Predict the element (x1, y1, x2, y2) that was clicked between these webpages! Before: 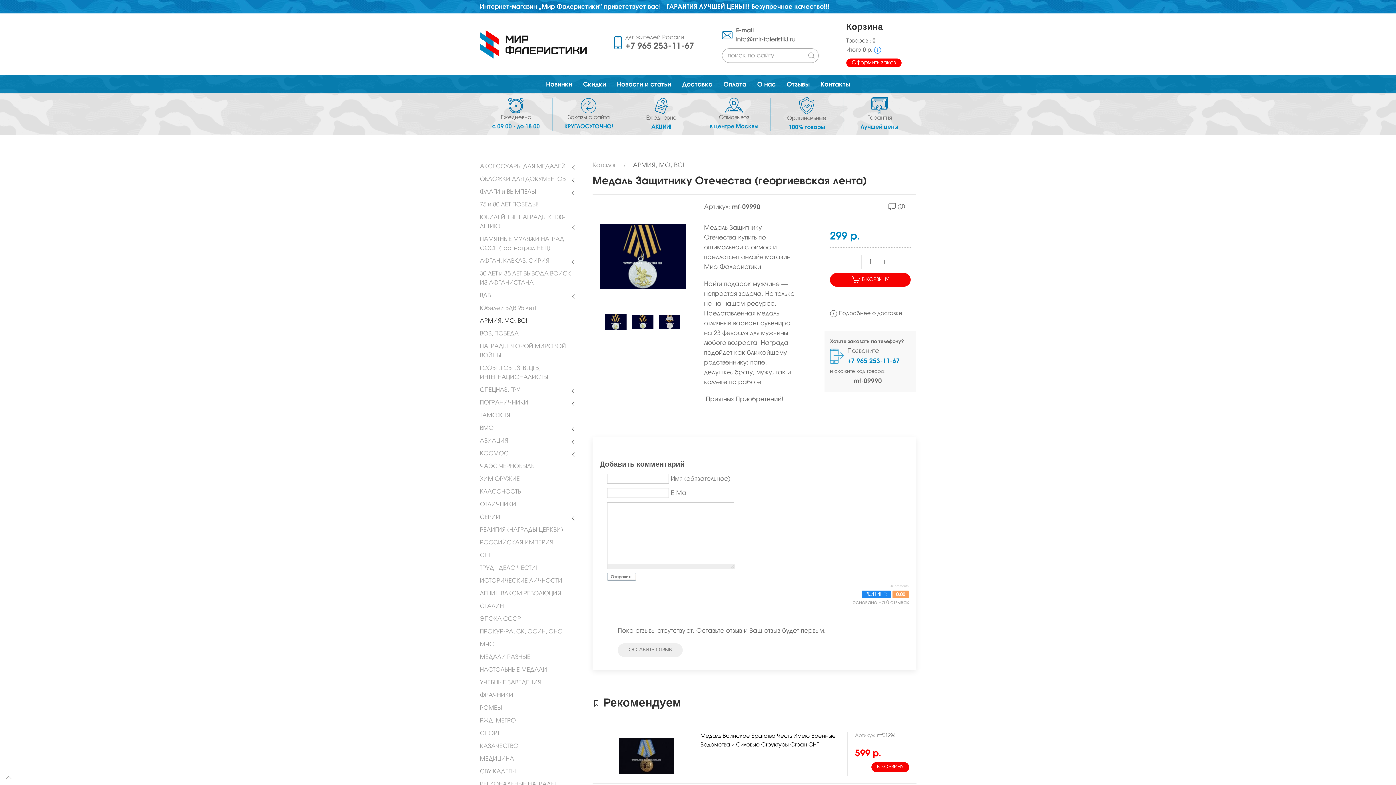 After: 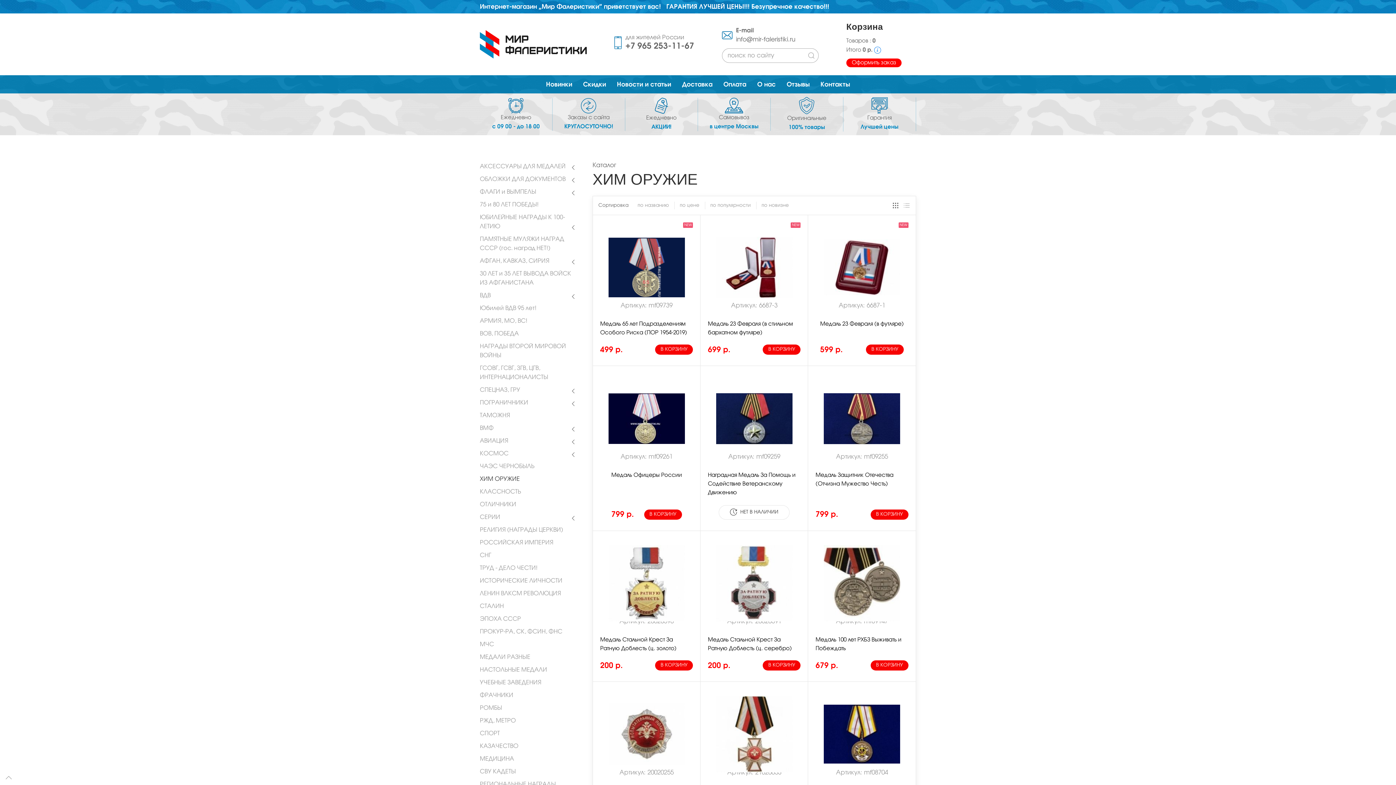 Action: bbox: (480, 473, 578, 486) label: ХИМ ОРУЖИЕ